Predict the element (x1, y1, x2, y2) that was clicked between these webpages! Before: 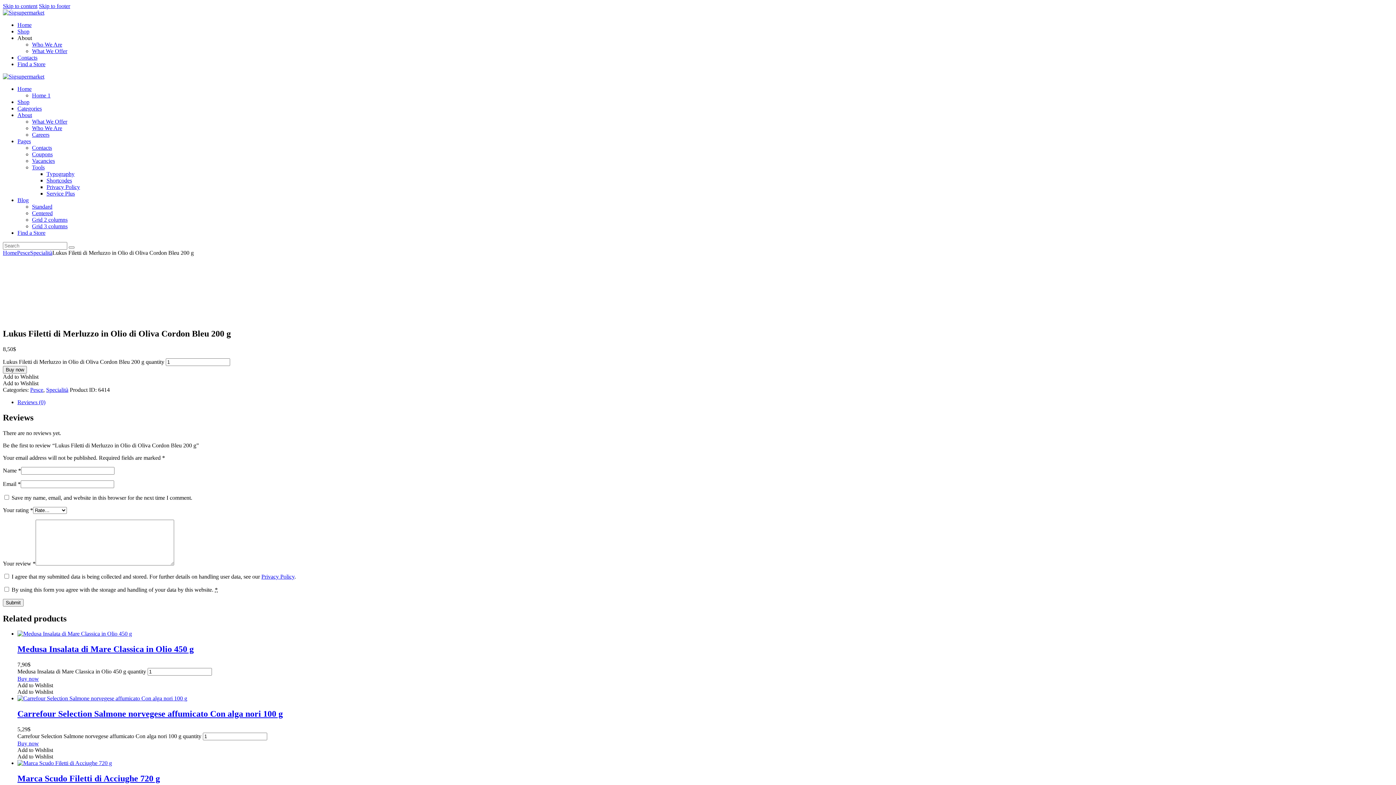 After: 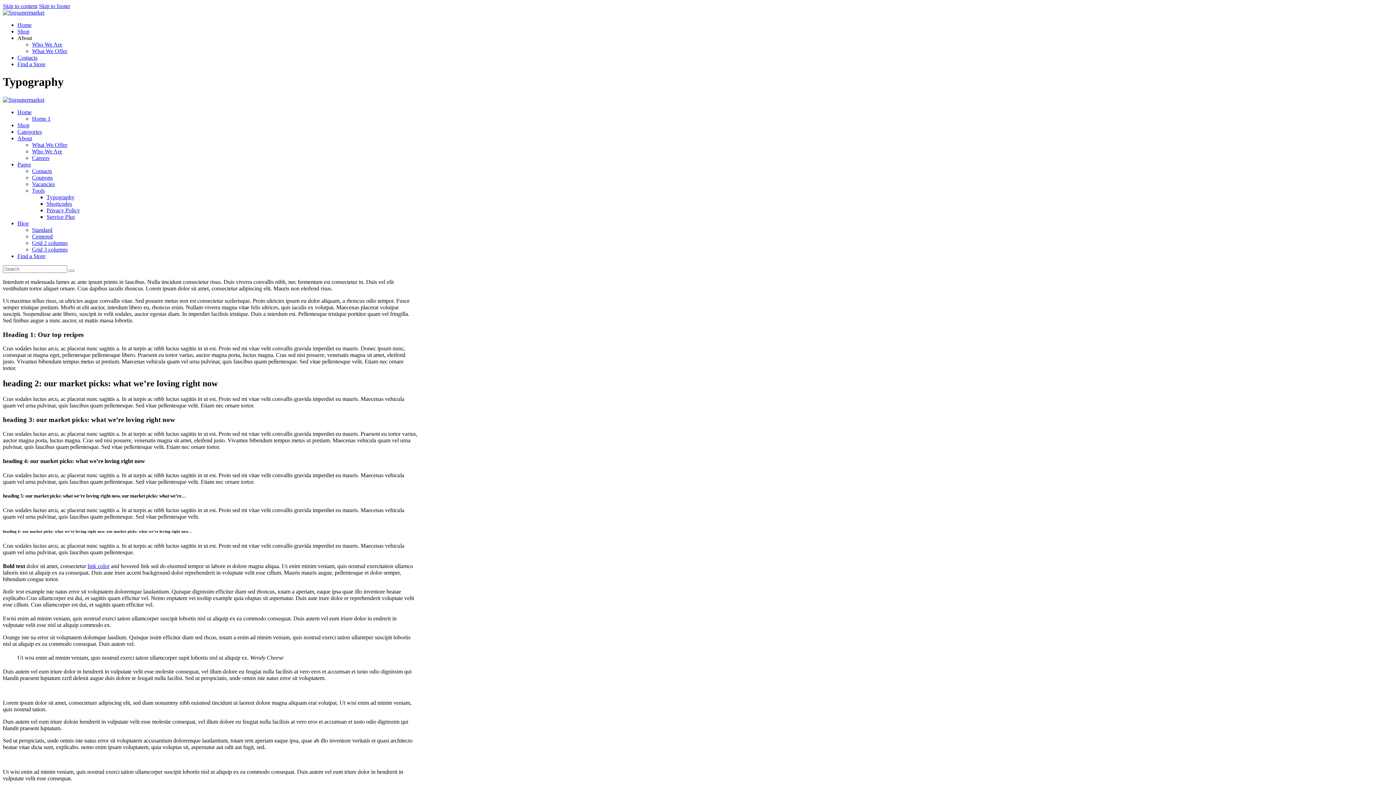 Action: bbox: (46, 170, 74, 177) label: Typography